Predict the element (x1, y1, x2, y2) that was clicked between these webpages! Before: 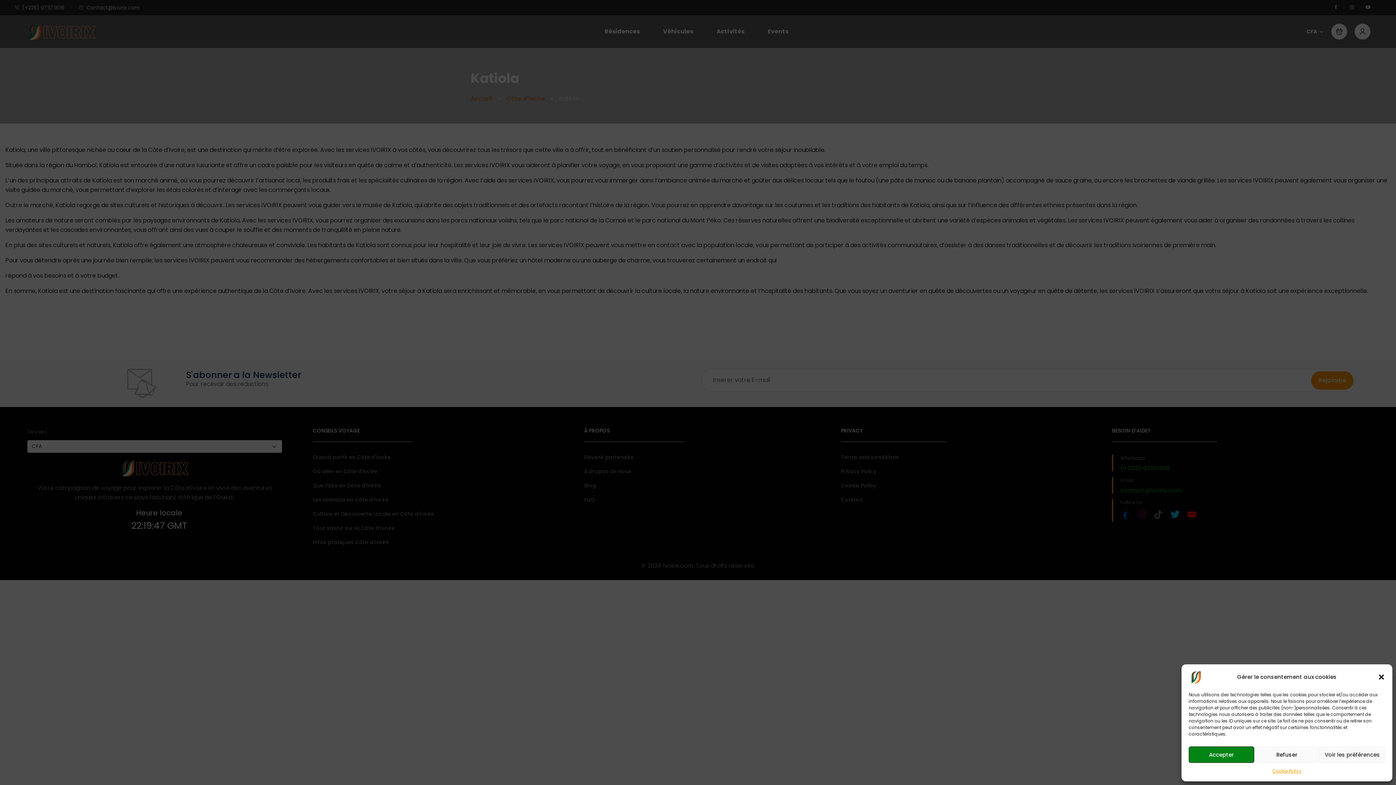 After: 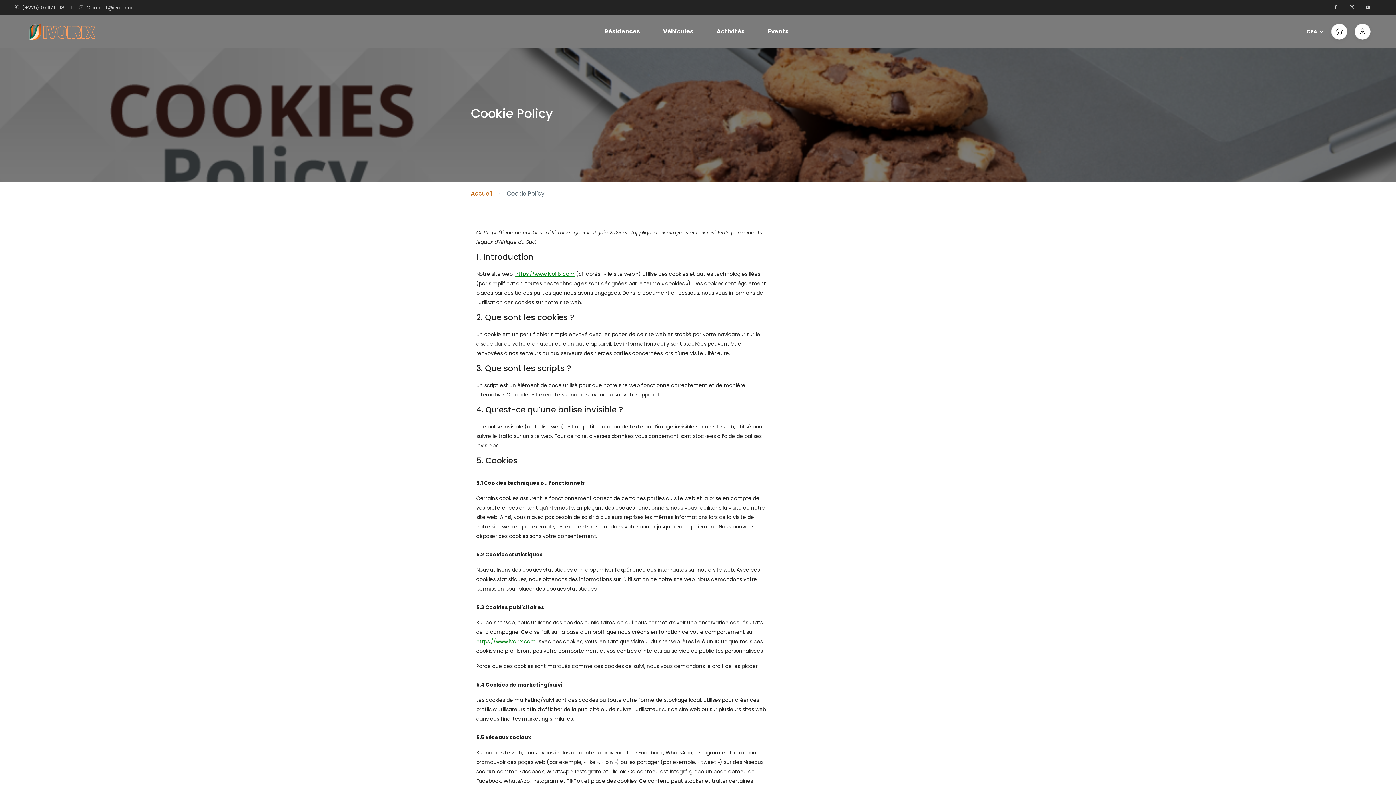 Action: bbox: (1272, 766, 1301, 776) label: Cookie Policy